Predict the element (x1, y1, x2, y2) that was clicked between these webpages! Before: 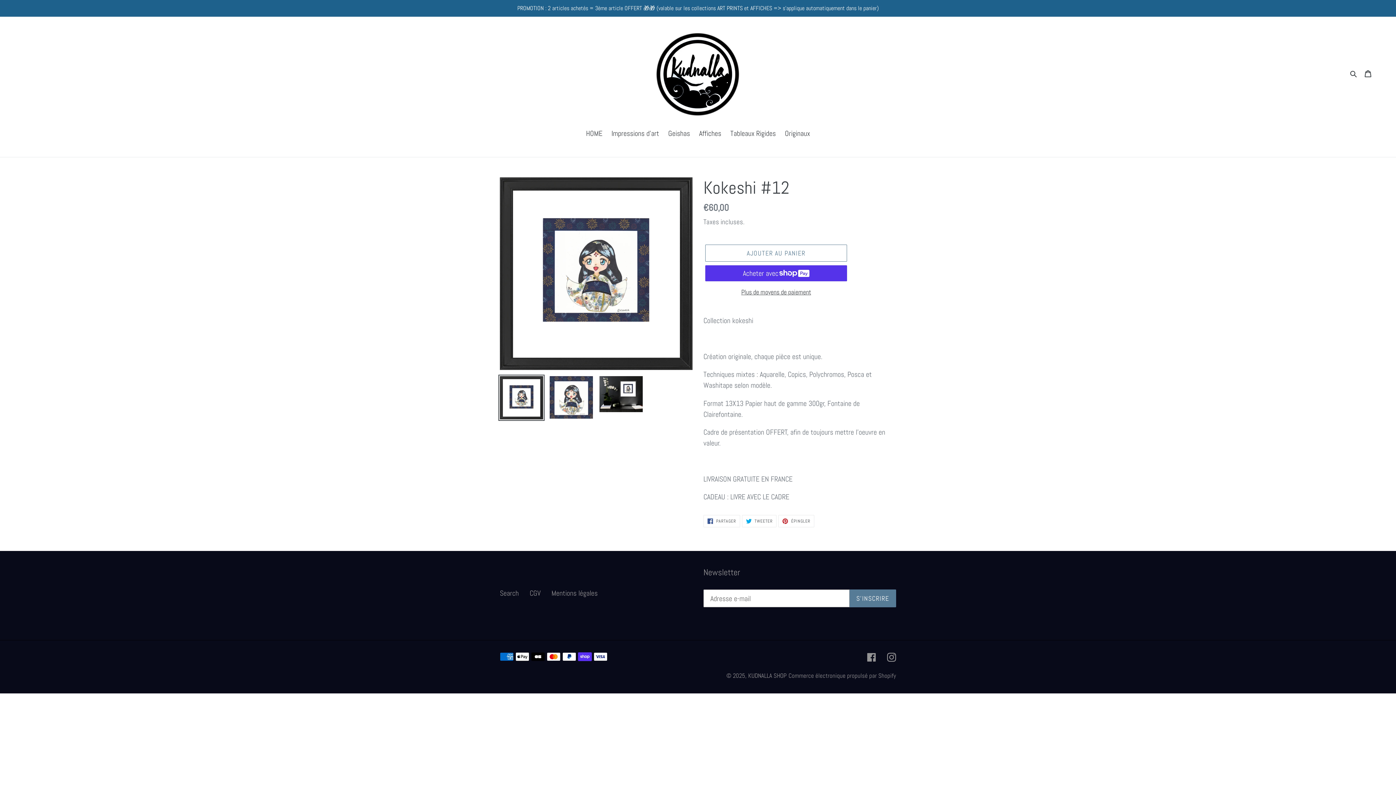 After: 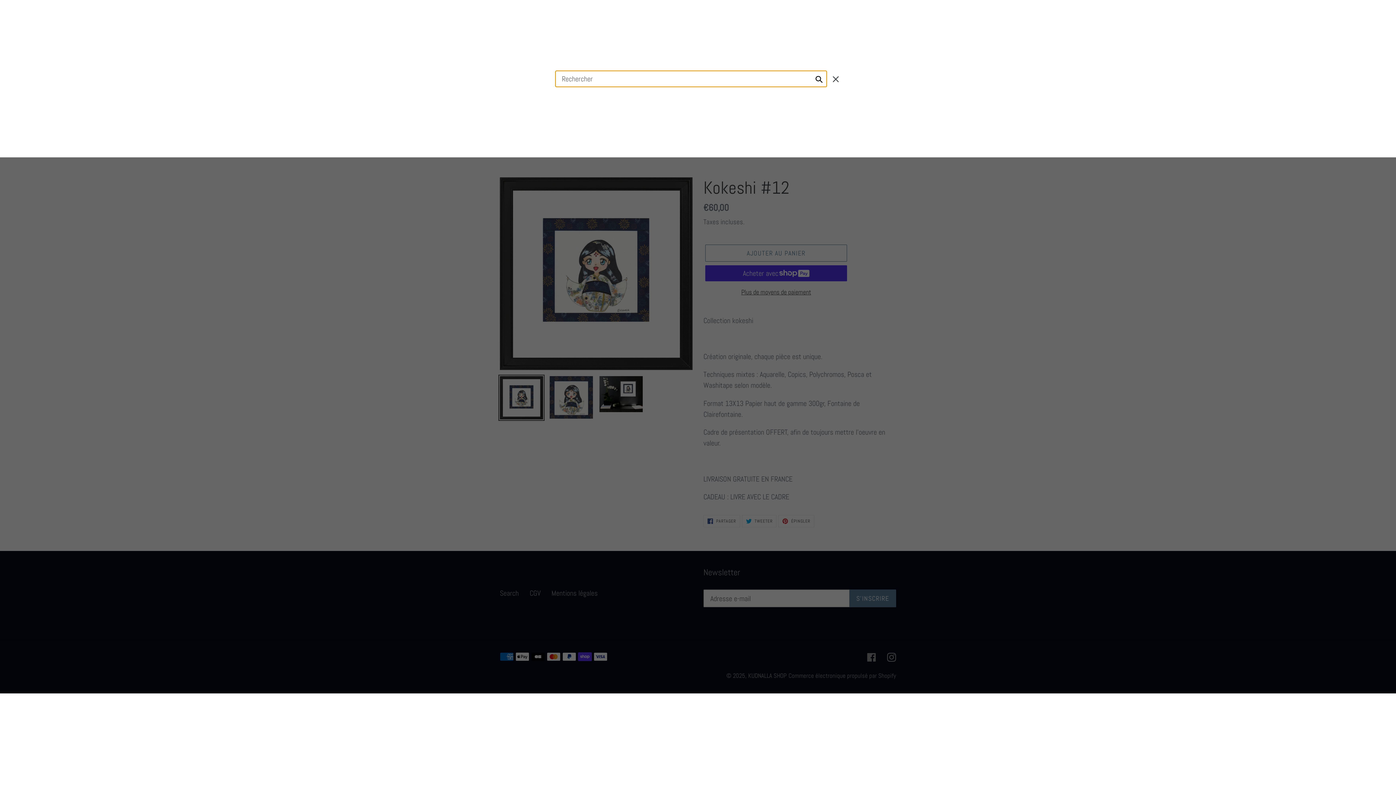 Action: bbox: (1348, 67, 1360, 78) label: Rechercher